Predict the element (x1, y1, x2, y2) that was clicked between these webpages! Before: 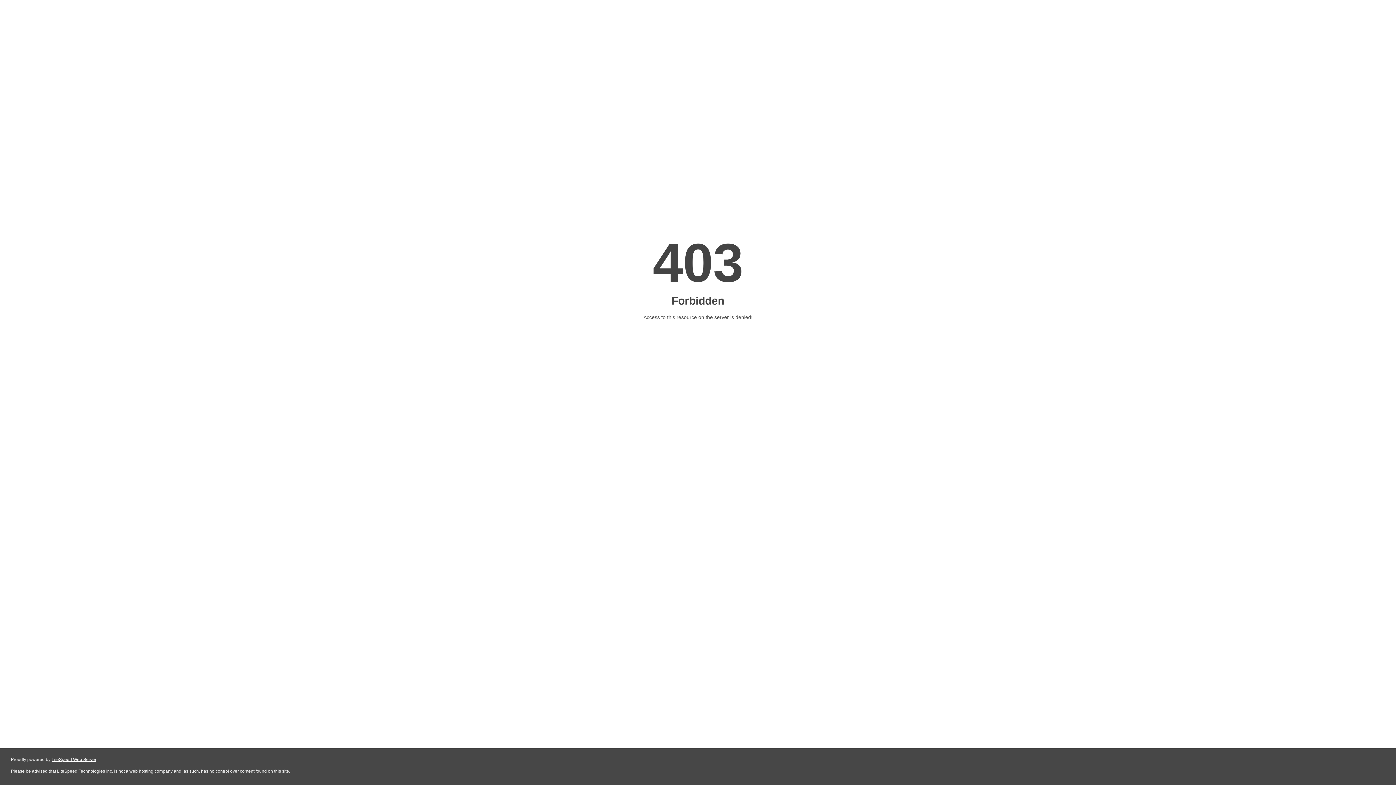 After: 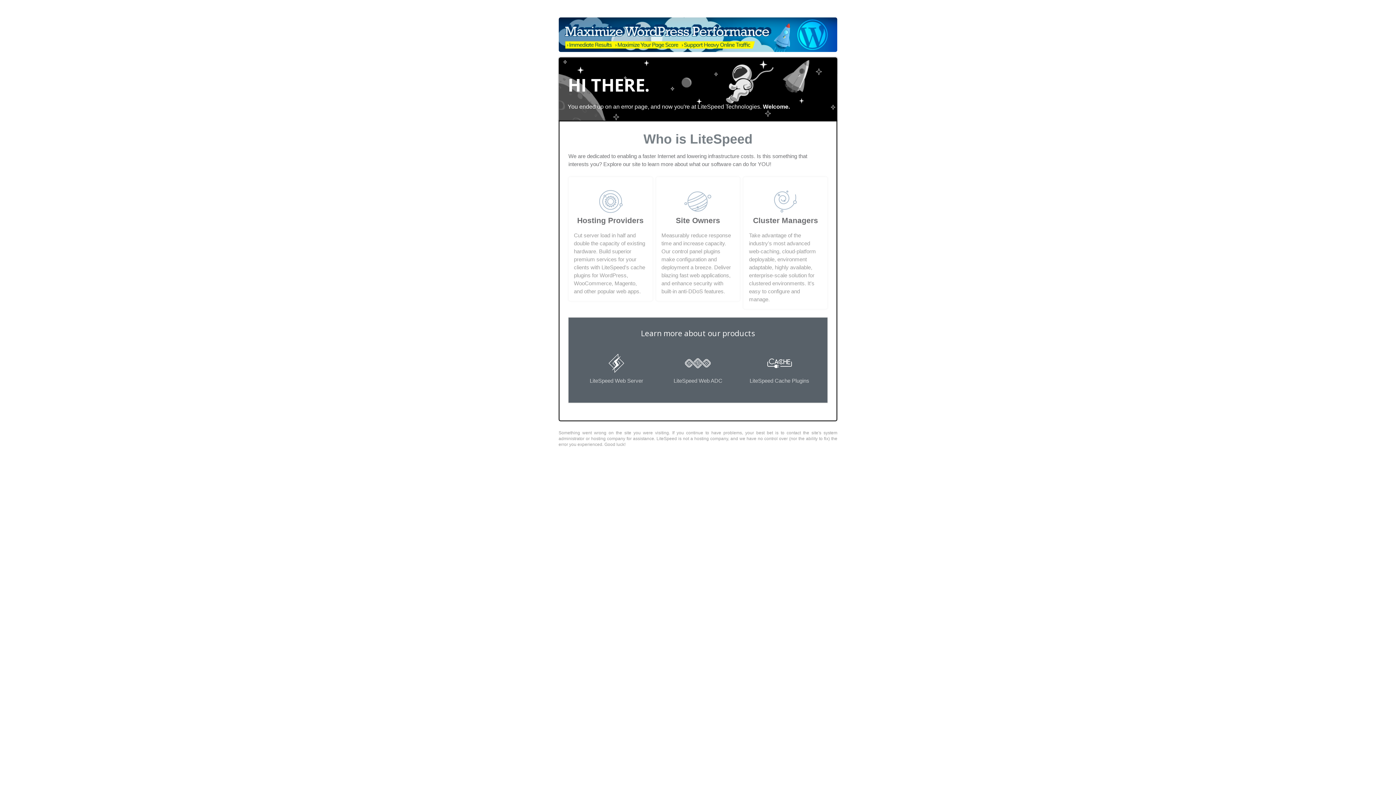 Action: label: LiteSpeed Web Server bbox: (51, 757, 96, 762)